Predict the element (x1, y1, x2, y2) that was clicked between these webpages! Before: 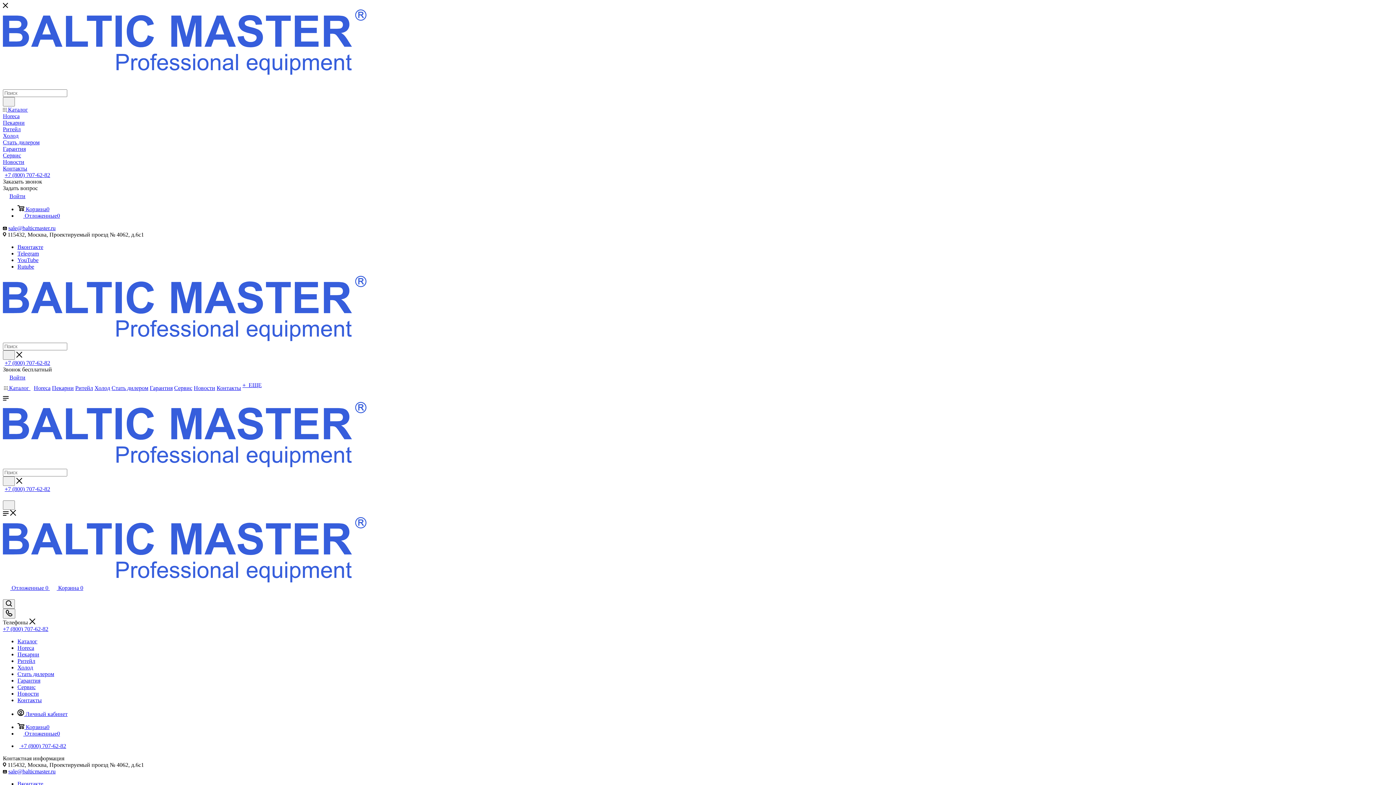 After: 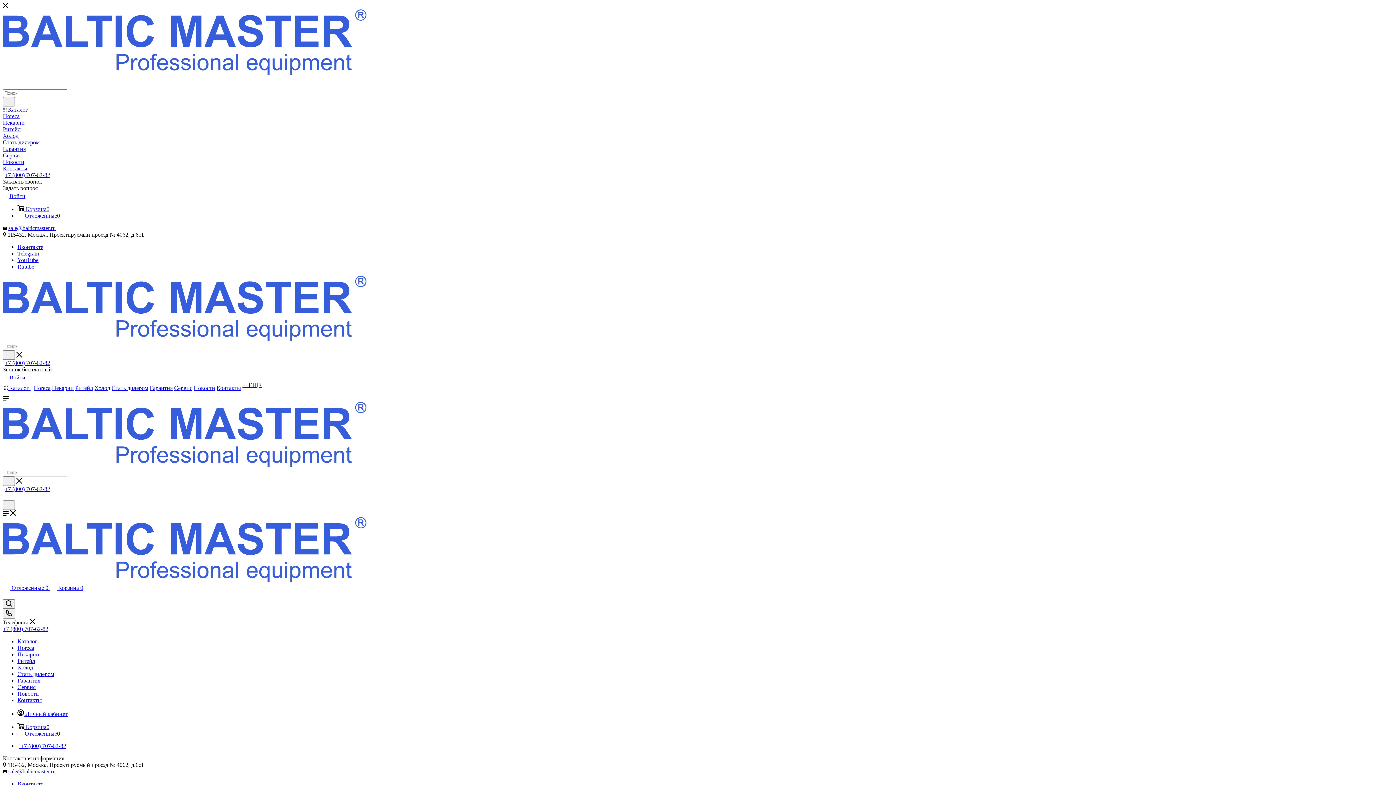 Action: label: +7 (800) 707-62-82 bbox: (2, 626, 48, 632)